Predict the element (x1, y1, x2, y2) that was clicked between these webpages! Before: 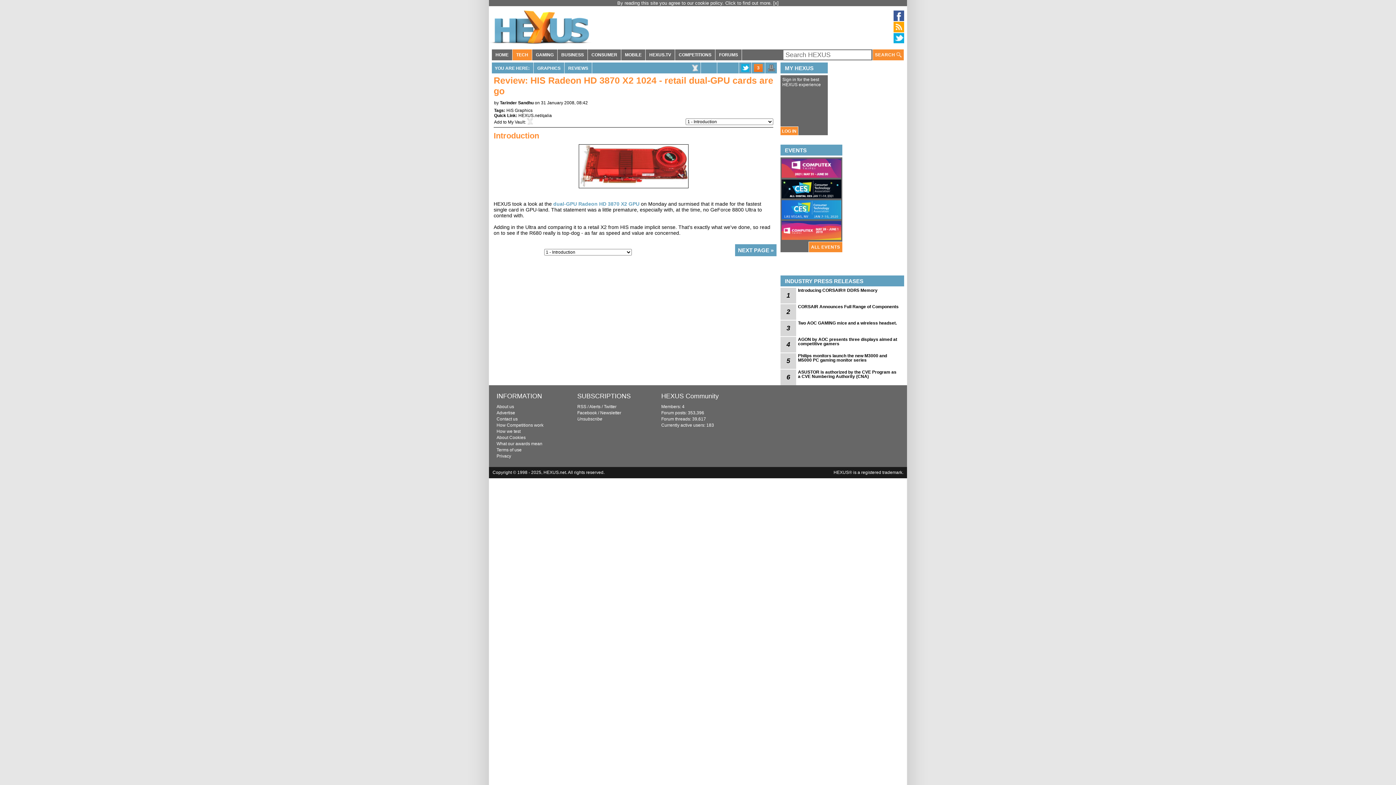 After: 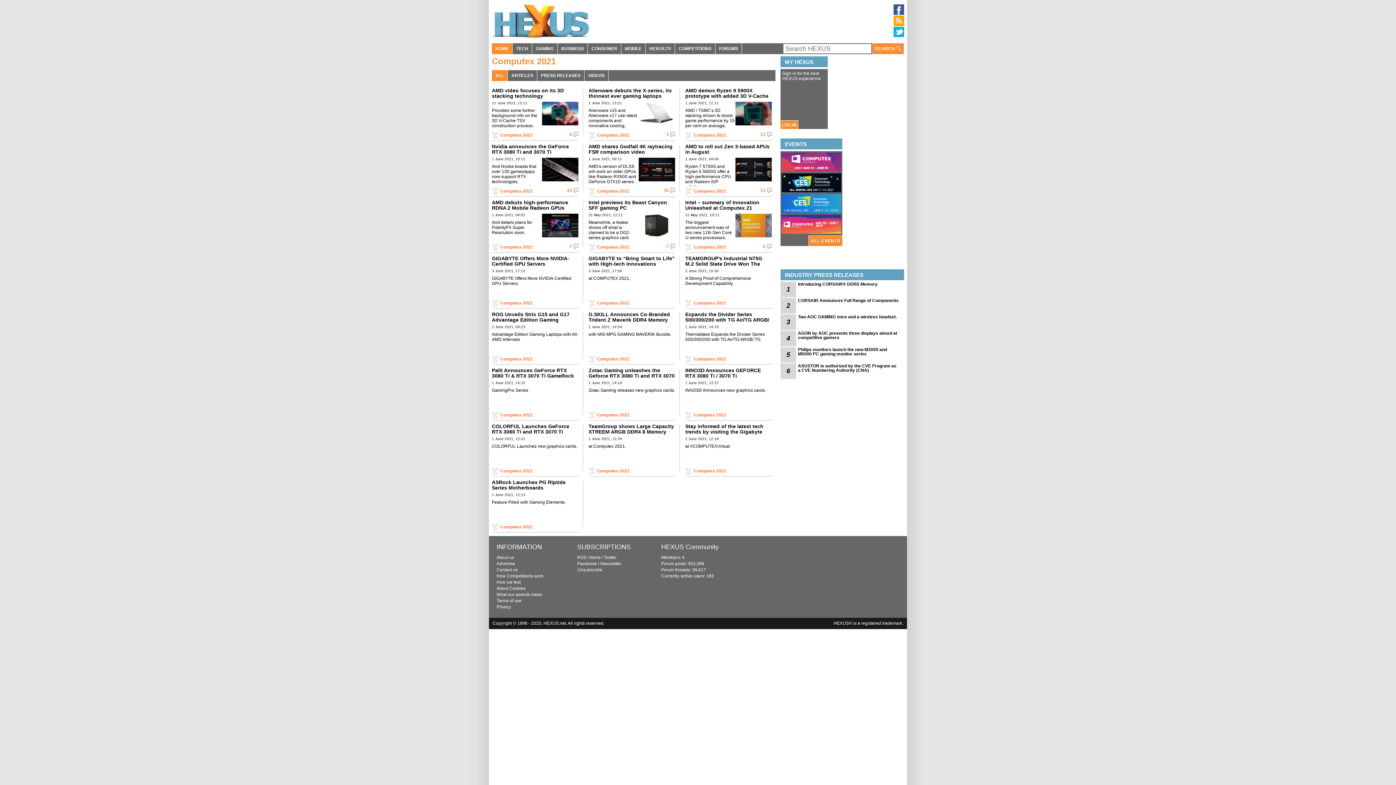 Action: bbox: (781, 173, 841, 178)